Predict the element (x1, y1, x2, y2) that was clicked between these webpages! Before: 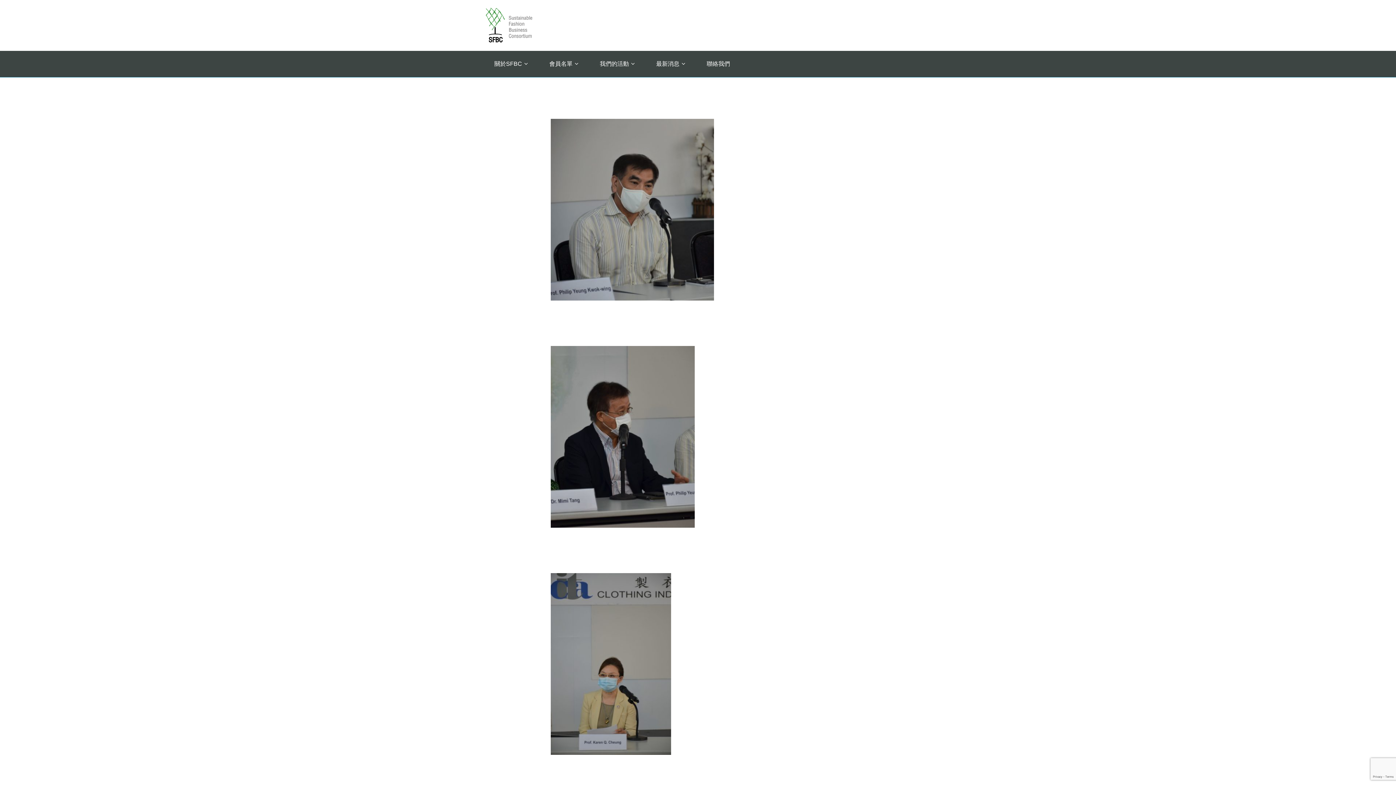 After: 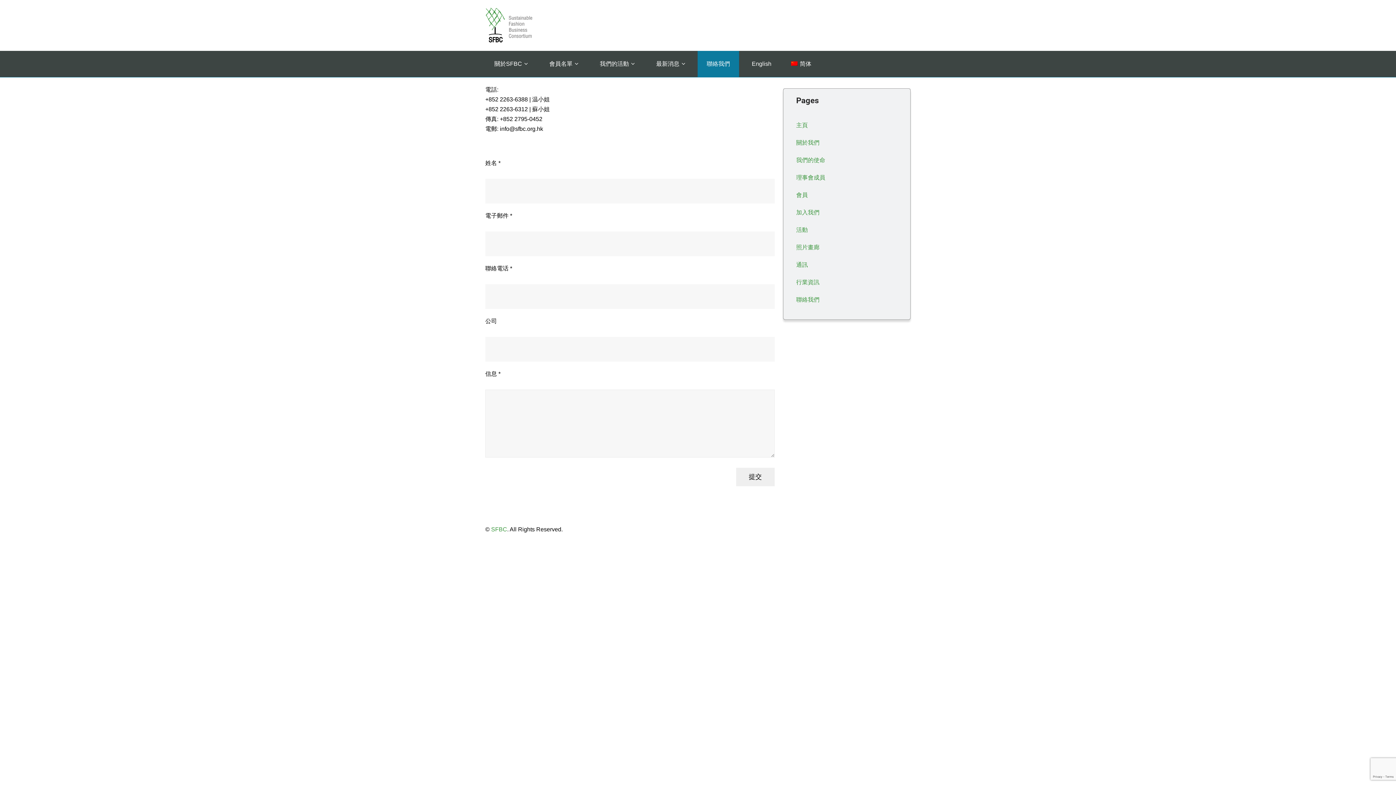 Action: label: 聯絡我們 bbox: (697, 50, 739, 77)